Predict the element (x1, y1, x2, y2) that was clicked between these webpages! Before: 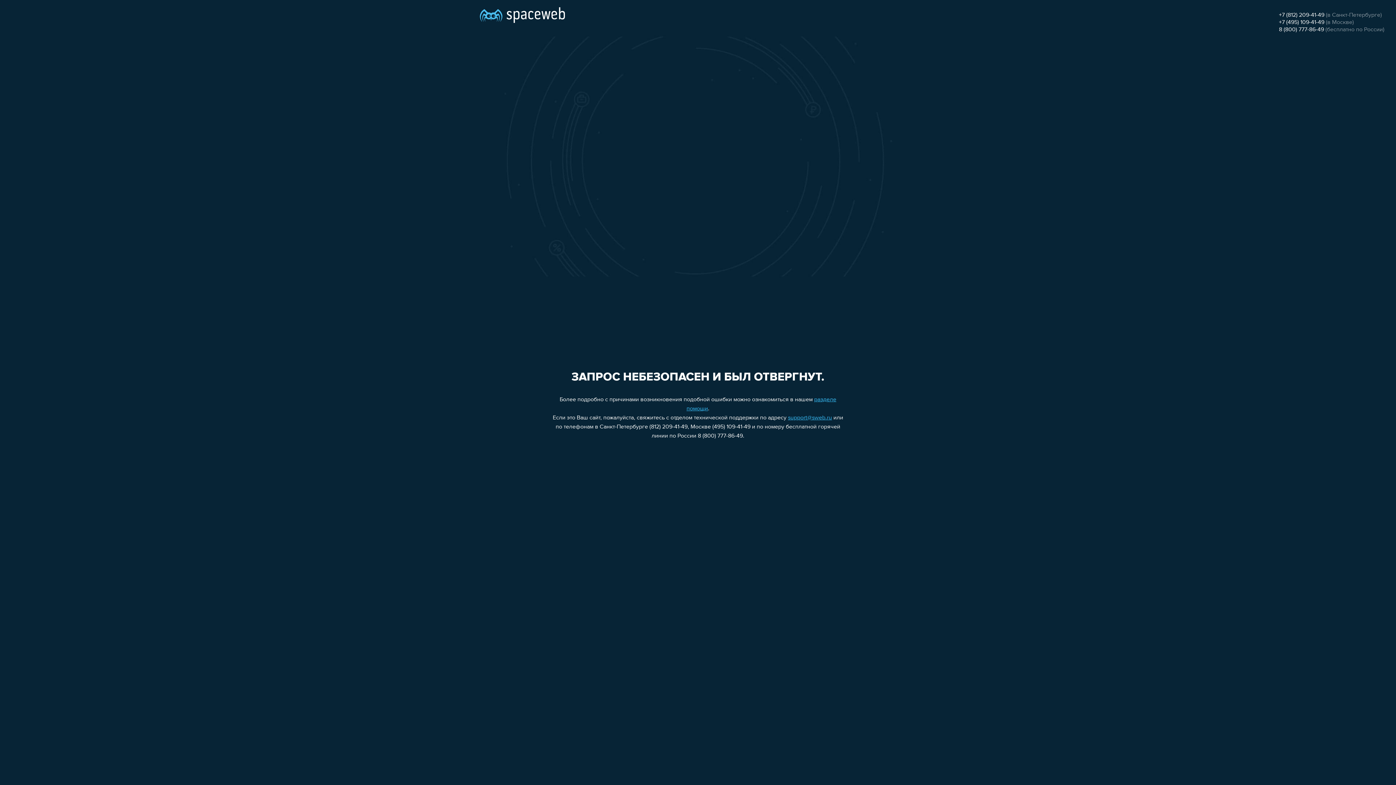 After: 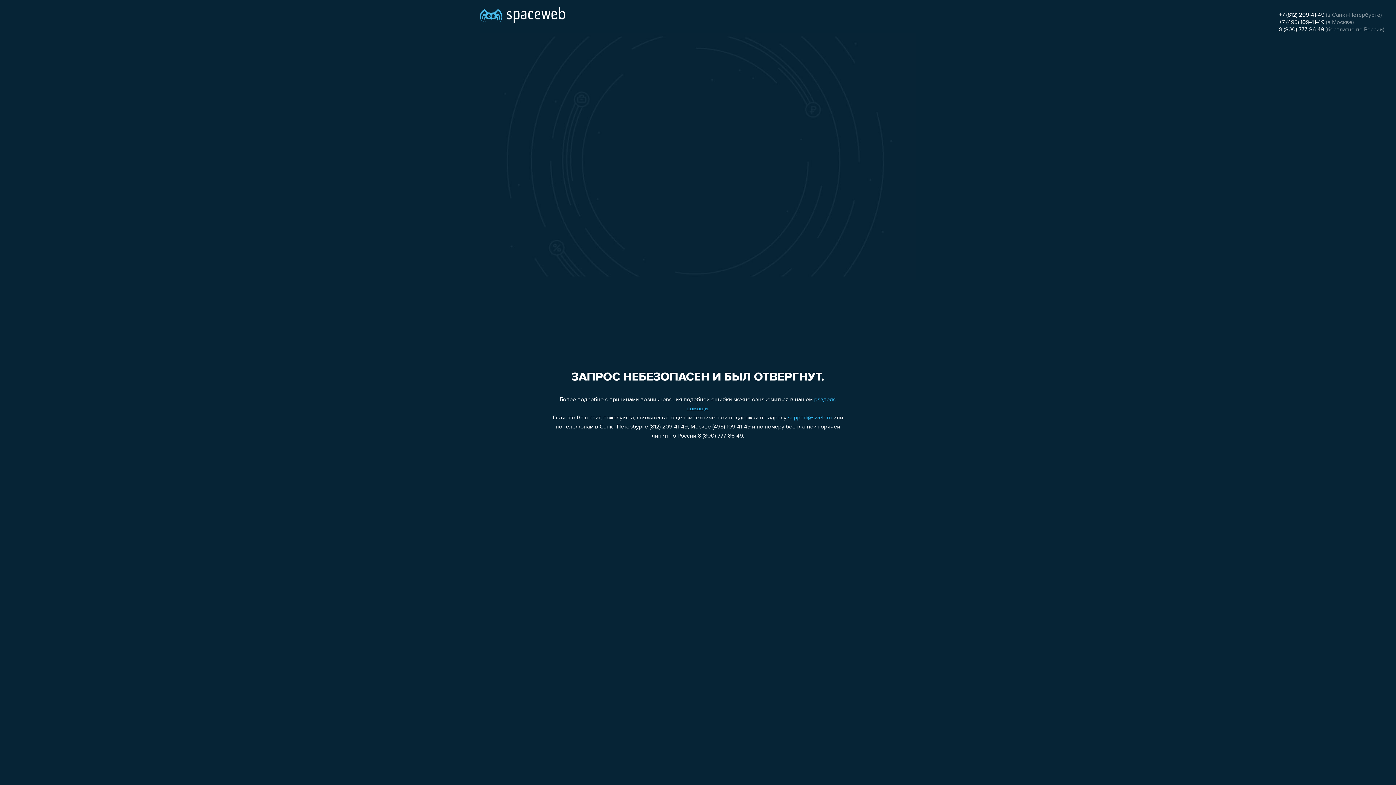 Action: label: +7 (812) 209-41-49 bbox: (1279, 12, 1324, 18)